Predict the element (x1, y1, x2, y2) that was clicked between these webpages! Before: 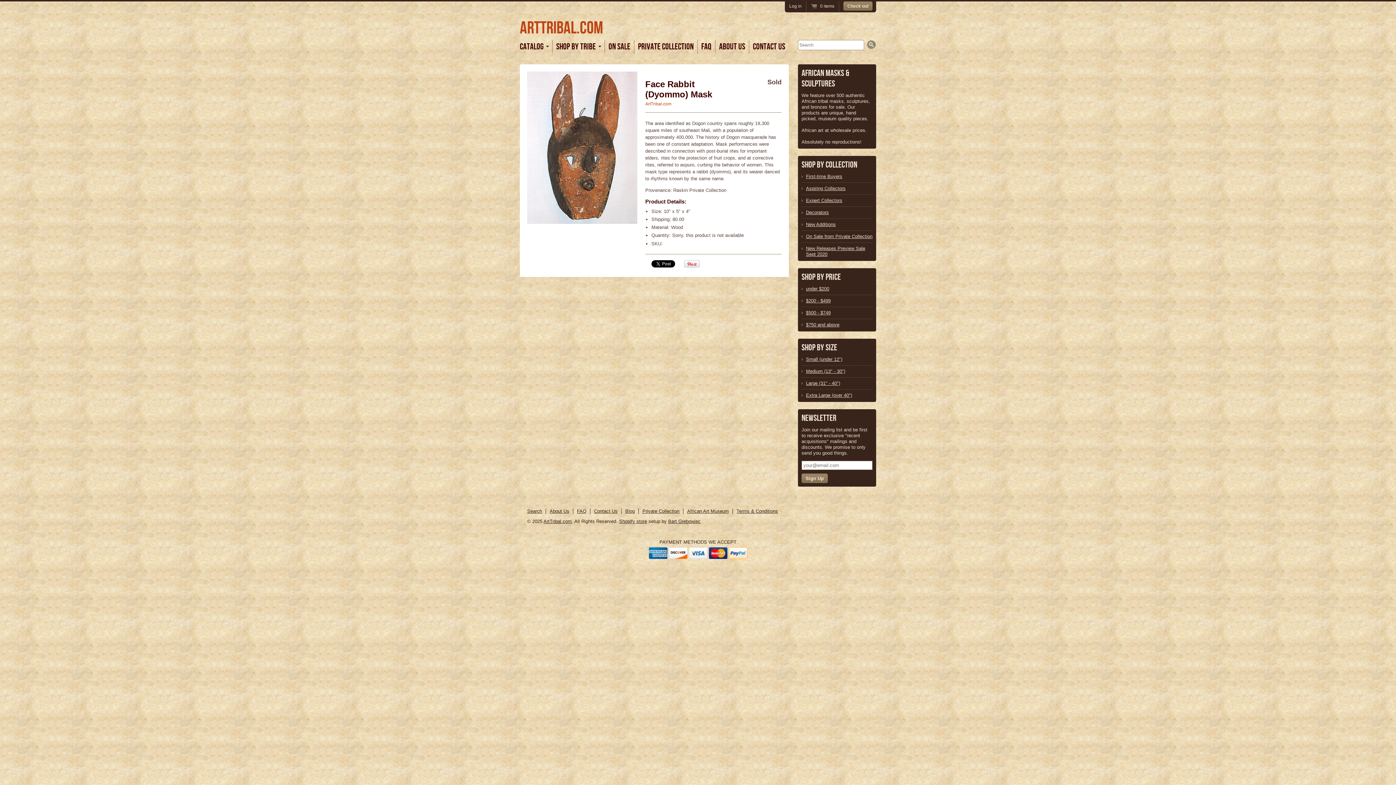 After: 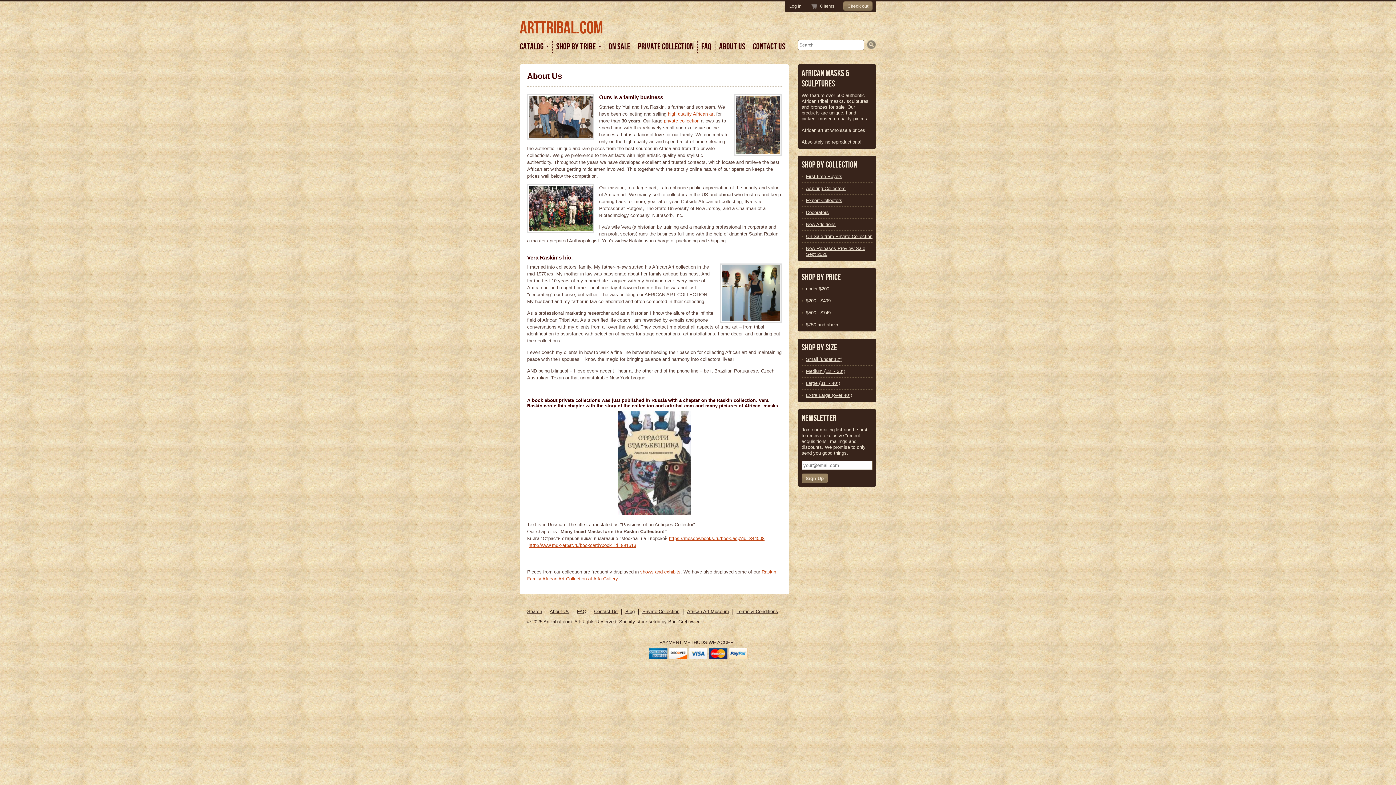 Action: label: About Us bbox: (549, 508, 569, 514)